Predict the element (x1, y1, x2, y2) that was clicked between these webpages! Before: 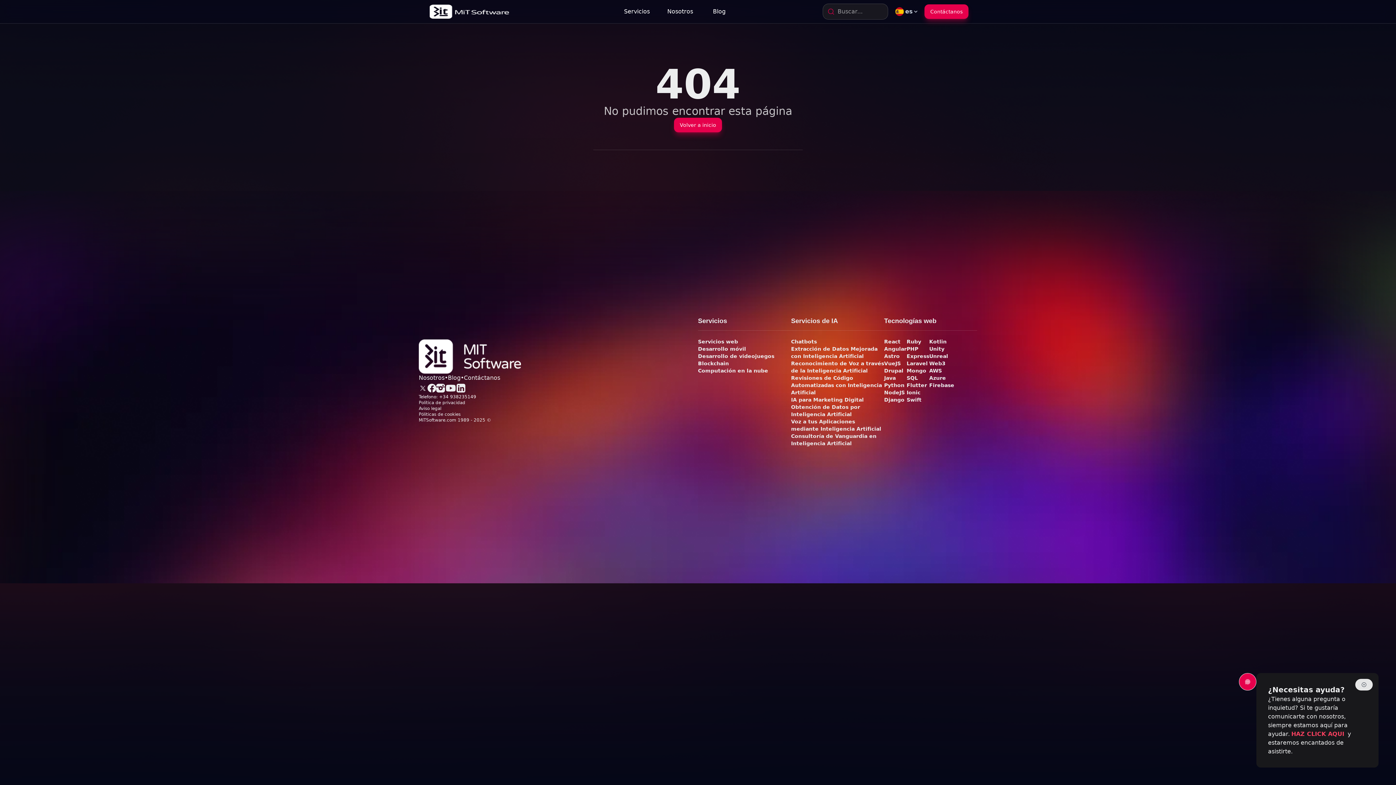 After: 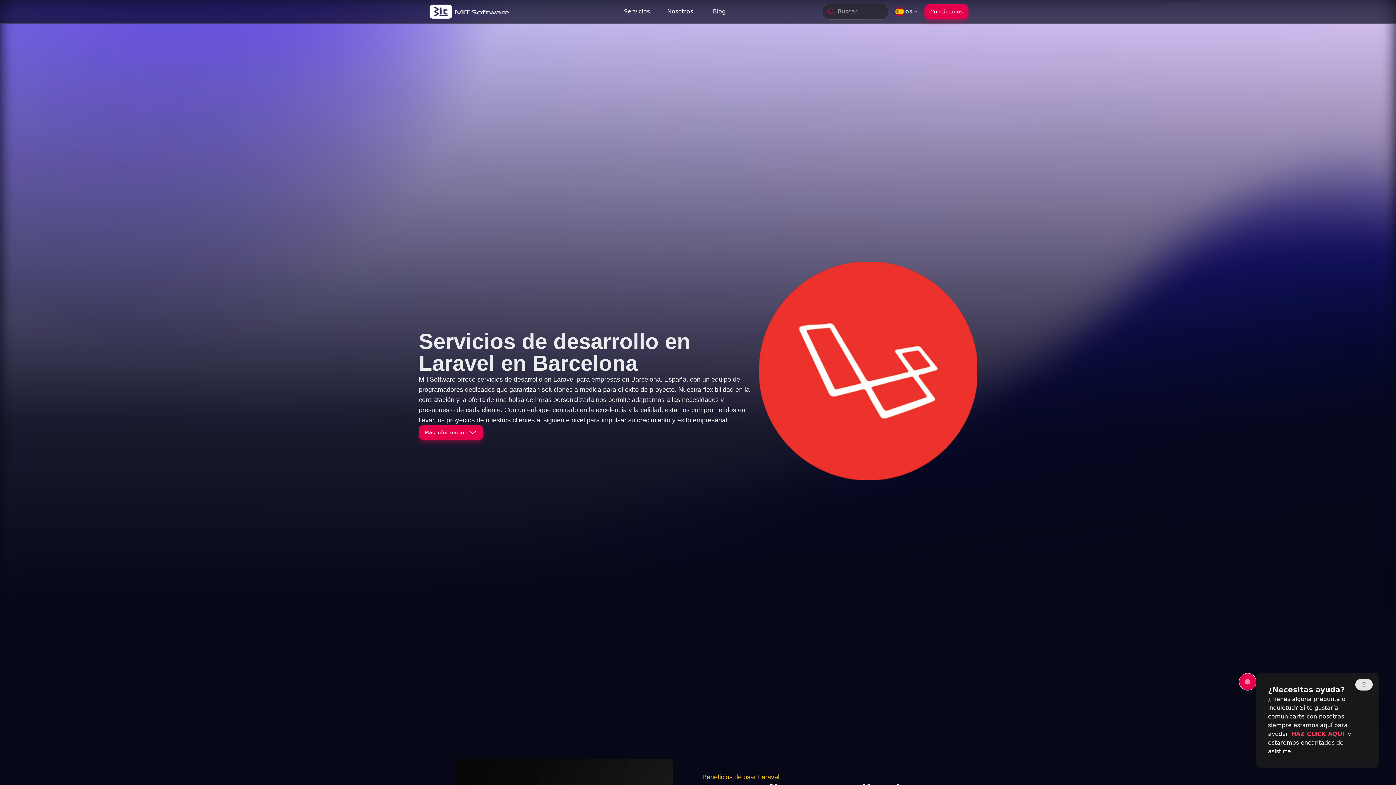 Action: bbox: (906, 359, 929, 367) label: Laravel